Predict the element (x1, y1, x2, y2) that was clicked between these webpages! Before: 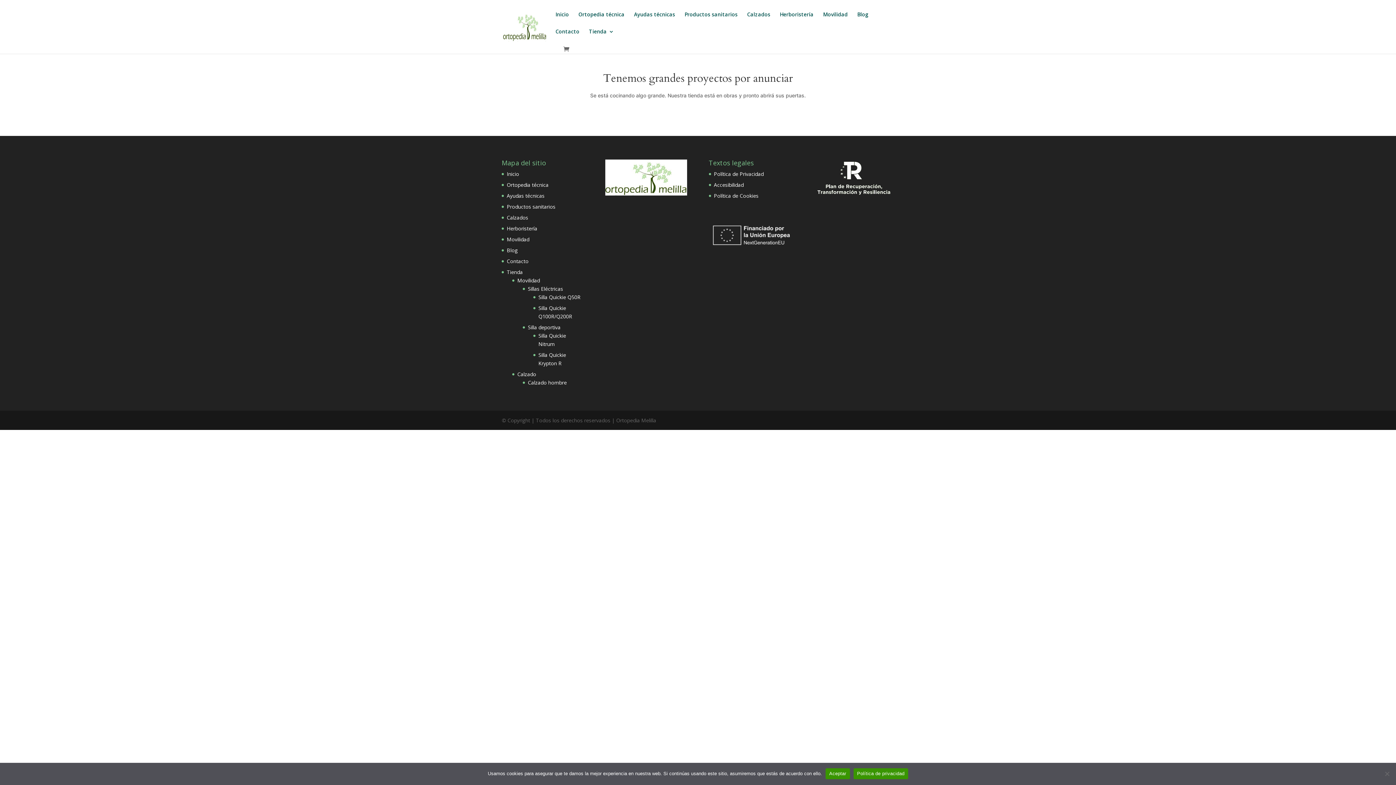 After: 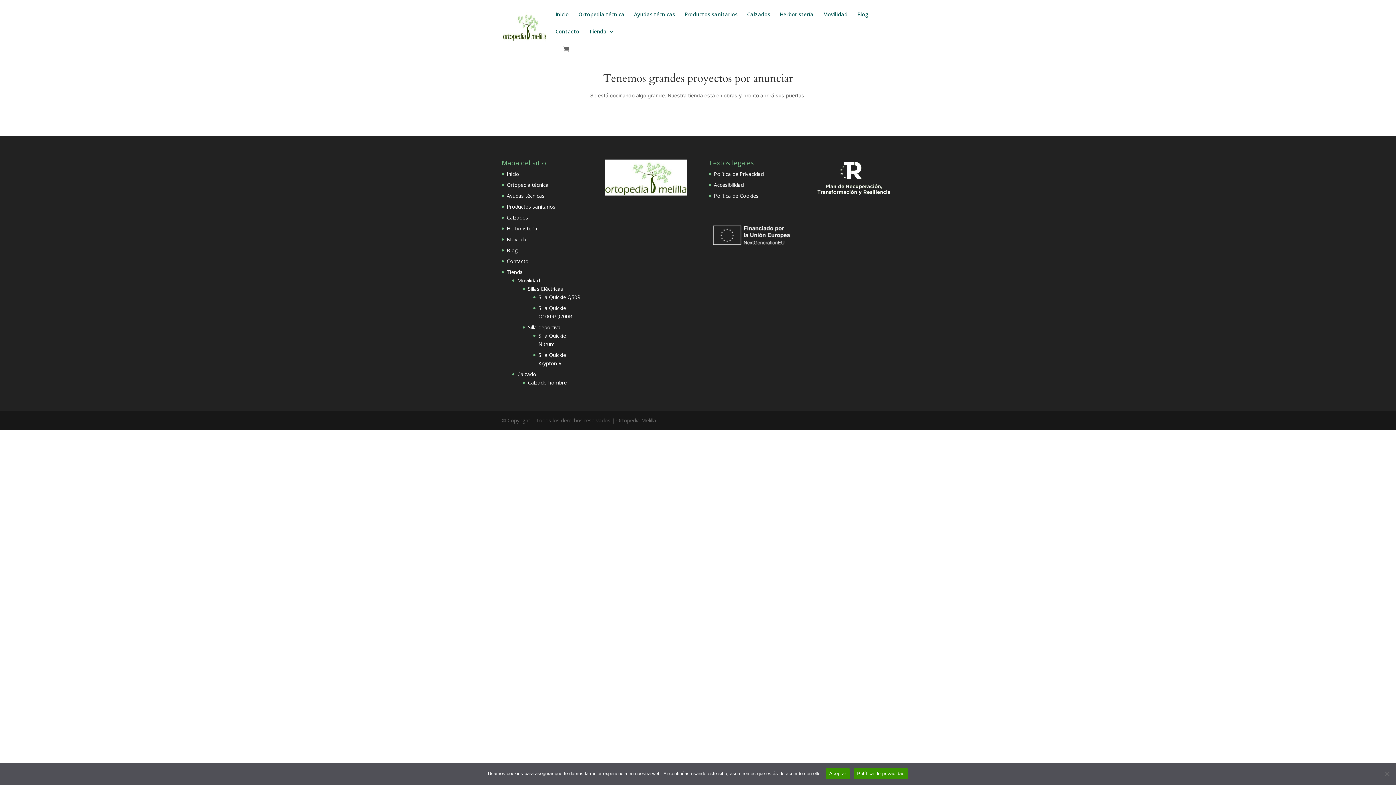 Action: bbox: (528, 285, 563, 292) label: Sillas Eléctricas